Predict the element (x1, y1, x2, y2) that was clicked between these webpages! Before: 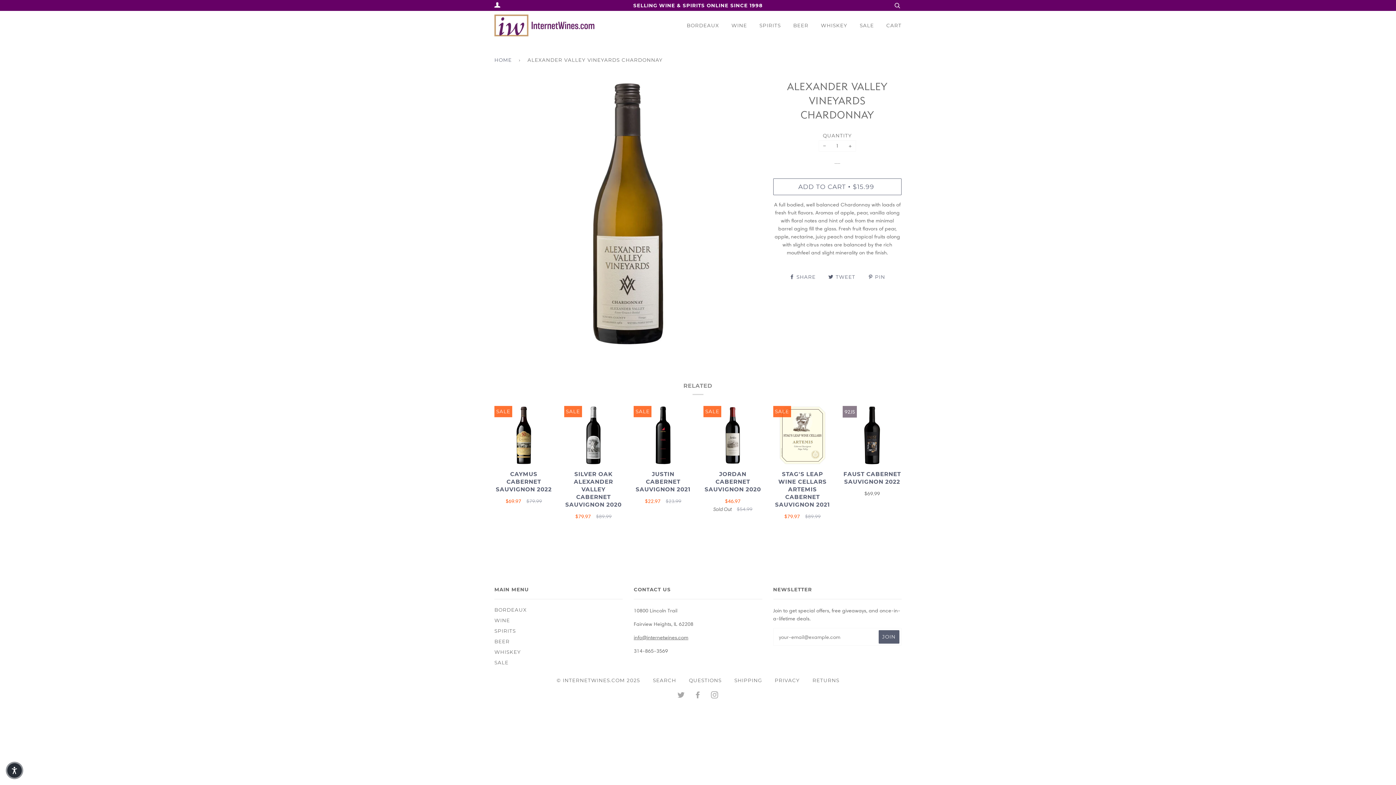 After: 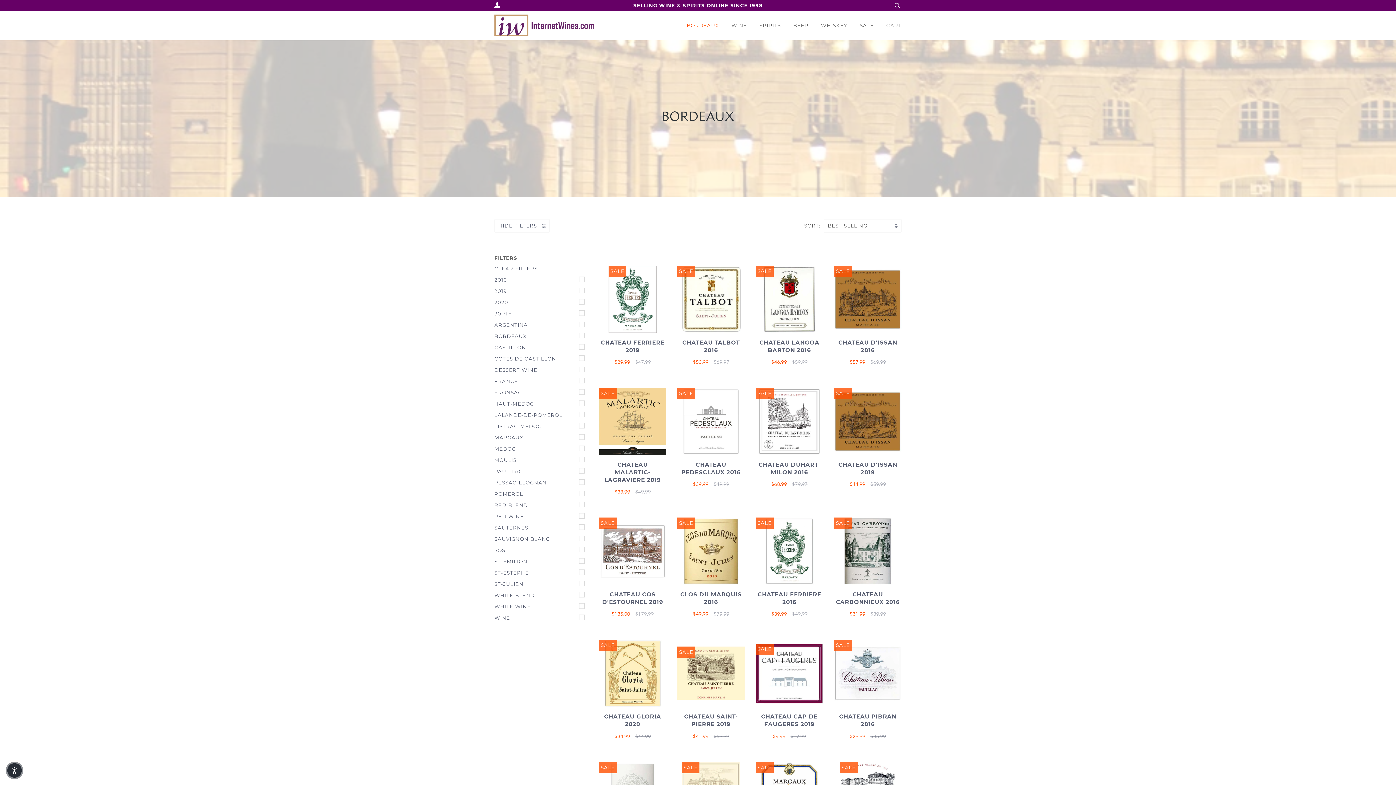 Action: bbox: (686, 10, 719, 40) label: BORDEAUX